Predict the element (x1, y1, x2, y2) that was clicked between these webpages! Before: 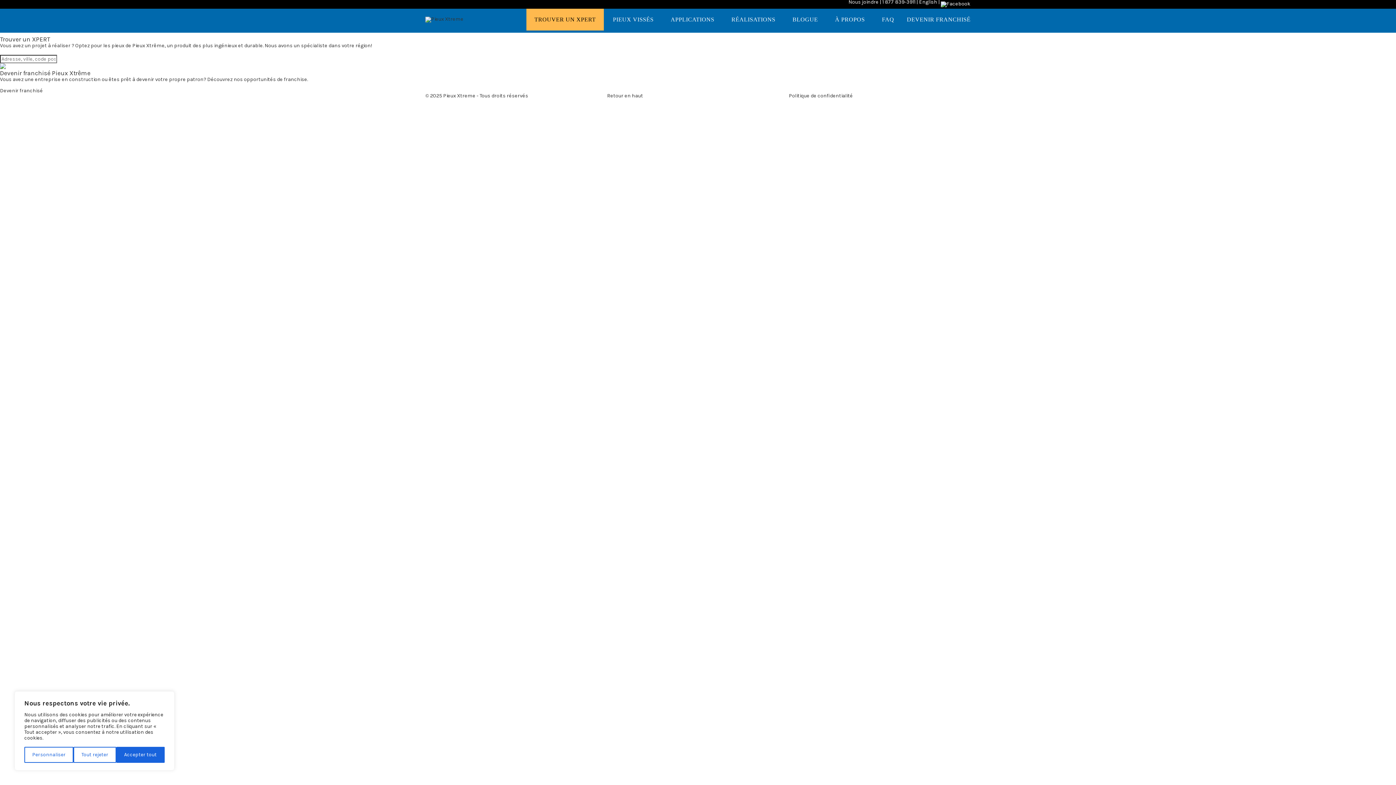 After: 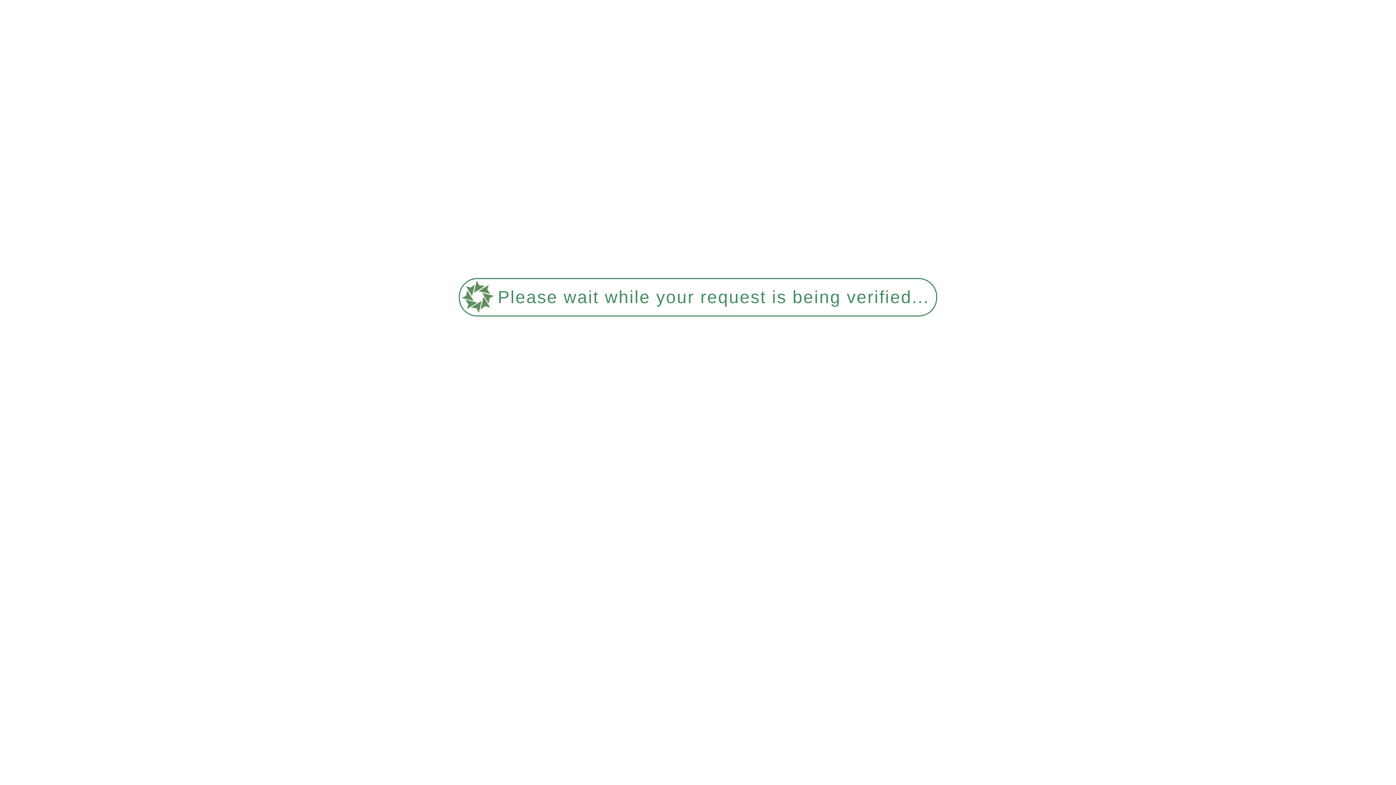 Action: bbox: (907, 8, 970, 30) label: DEVENIR FRANCHISÉ